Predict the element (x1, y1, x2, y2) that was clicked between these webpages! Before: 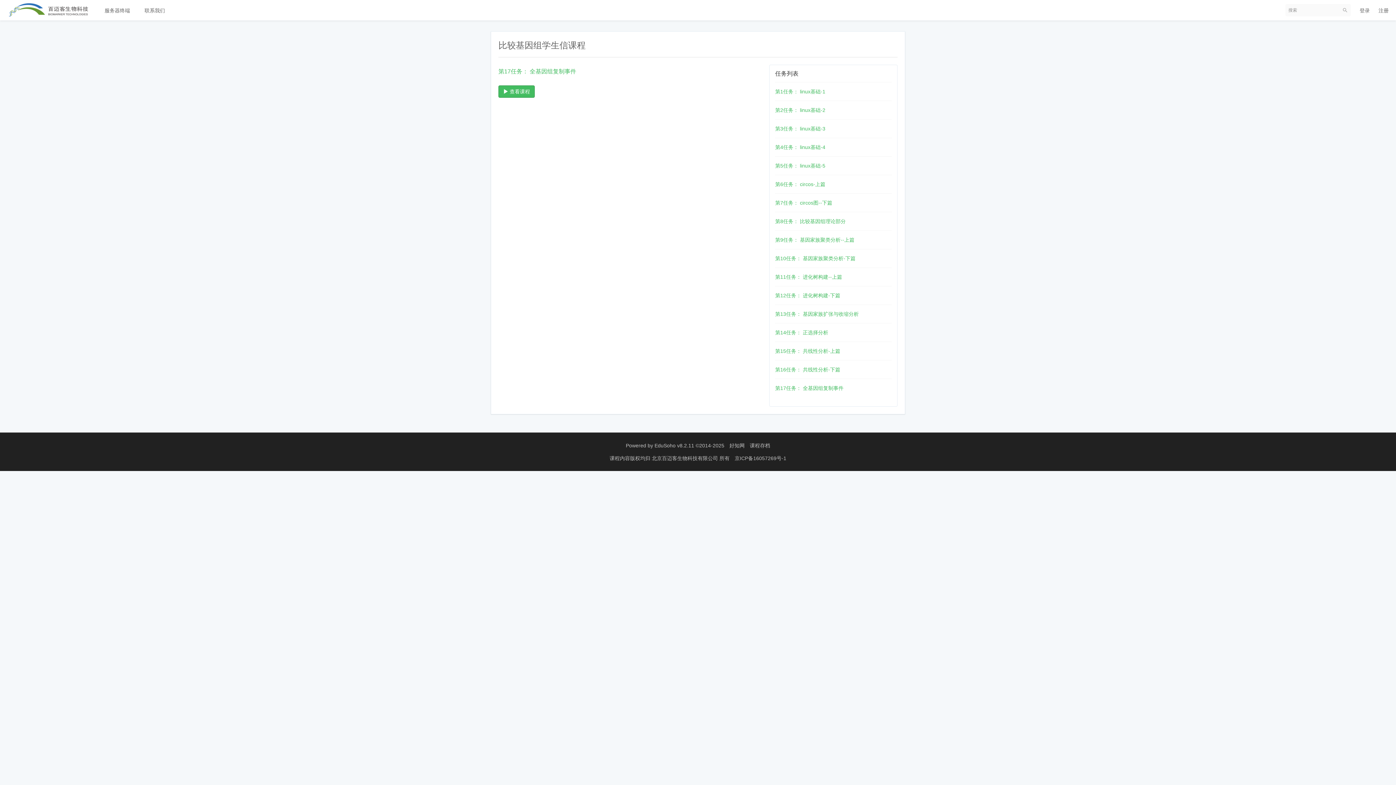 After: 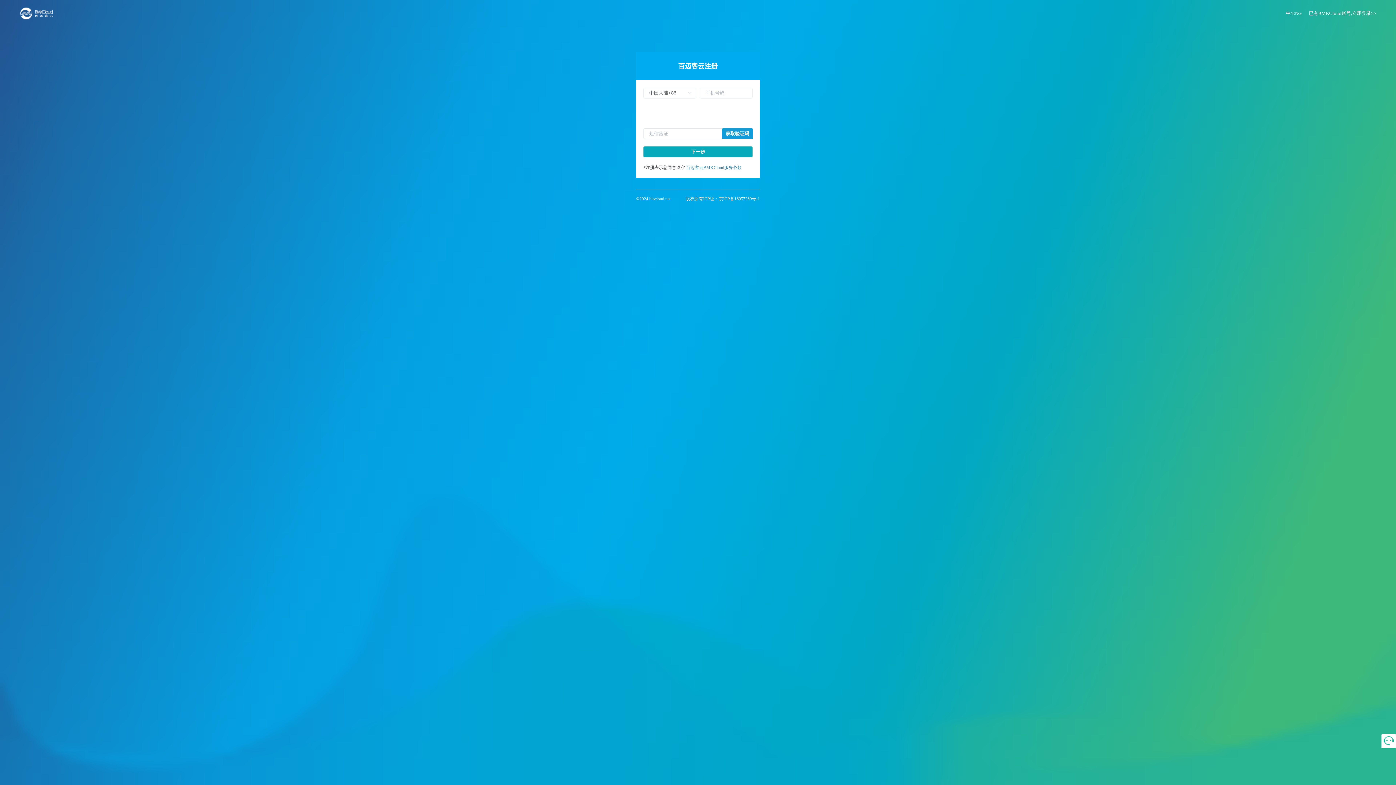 Action: bbox: (1378, 0, 1389, 20) label: 注册